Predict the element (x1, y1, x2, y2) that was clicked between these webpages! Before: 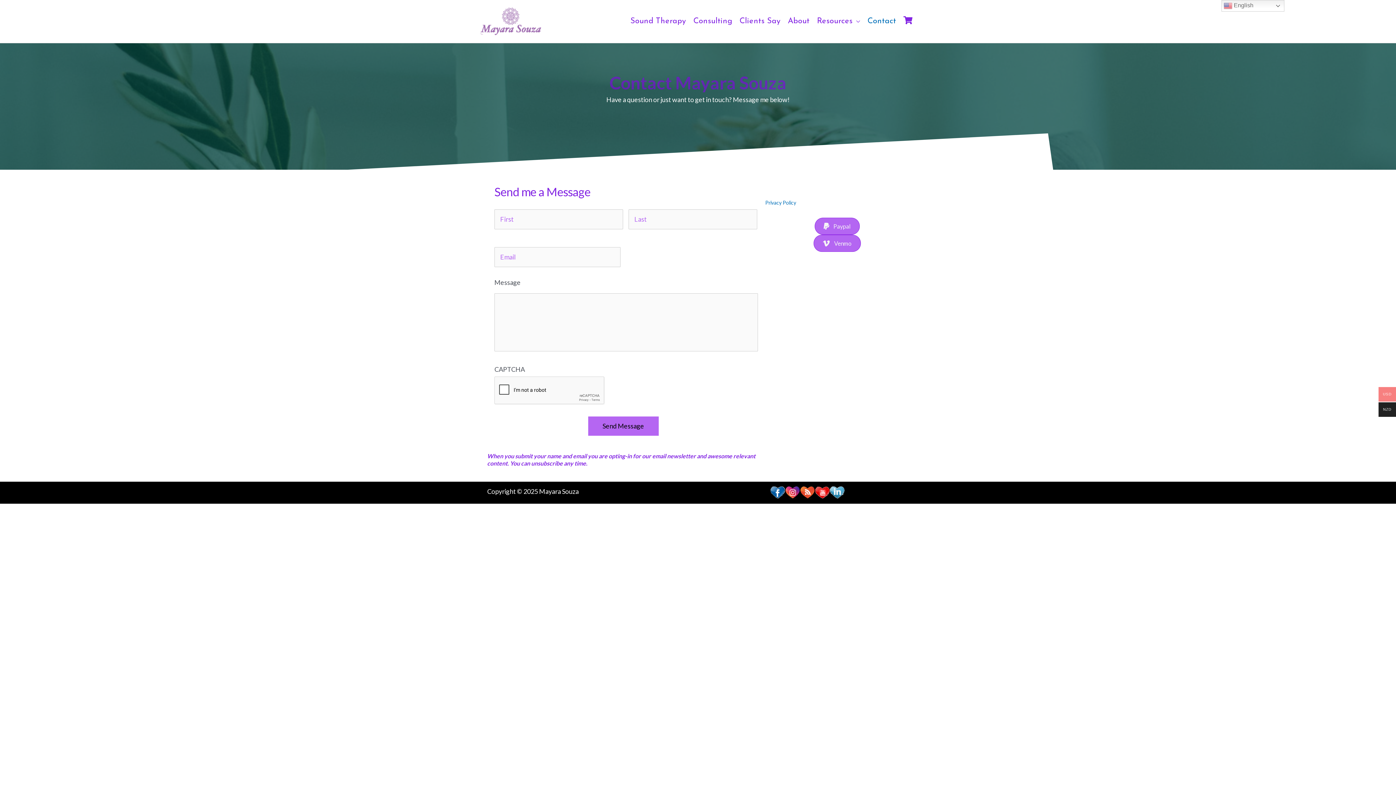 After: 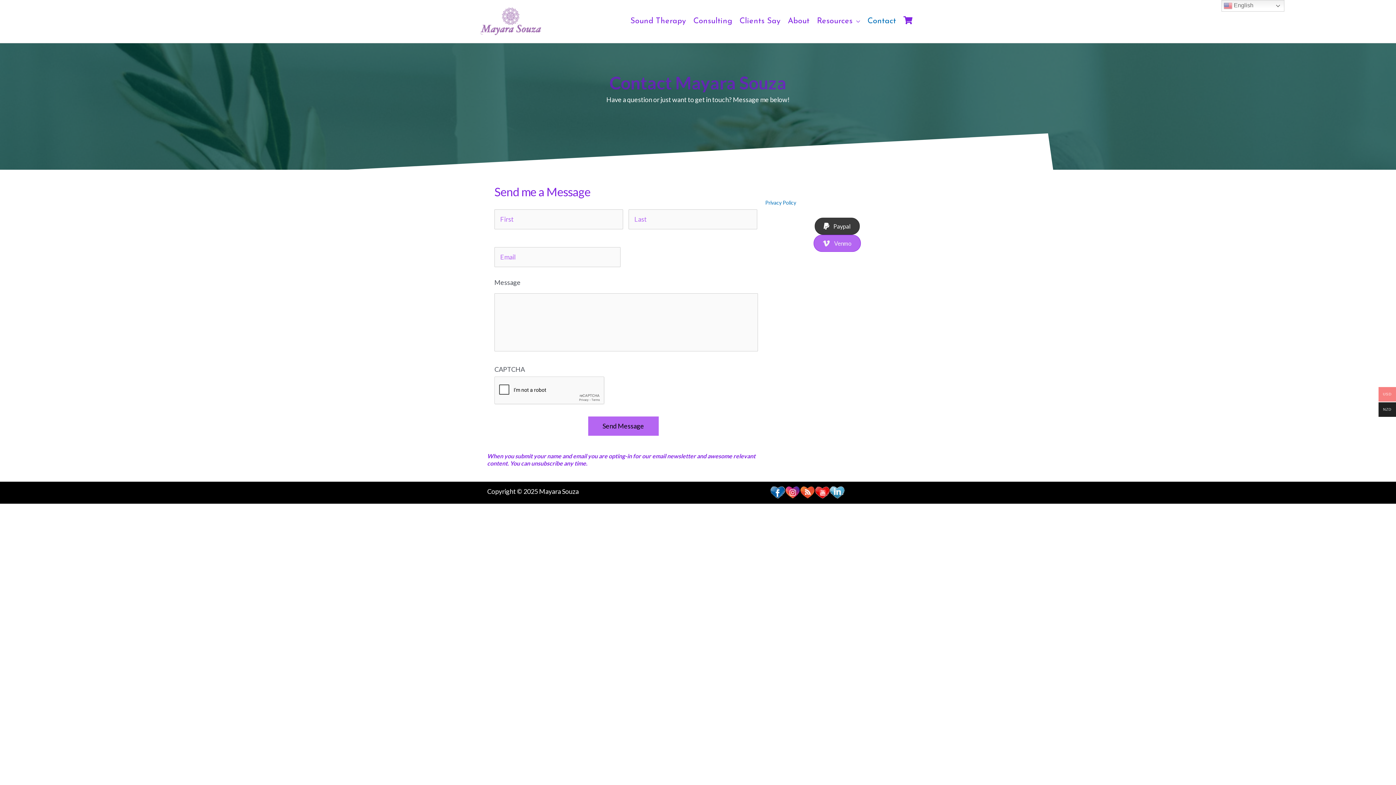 Action: bbox: (814, 217, 859, 235) label:  Paypal